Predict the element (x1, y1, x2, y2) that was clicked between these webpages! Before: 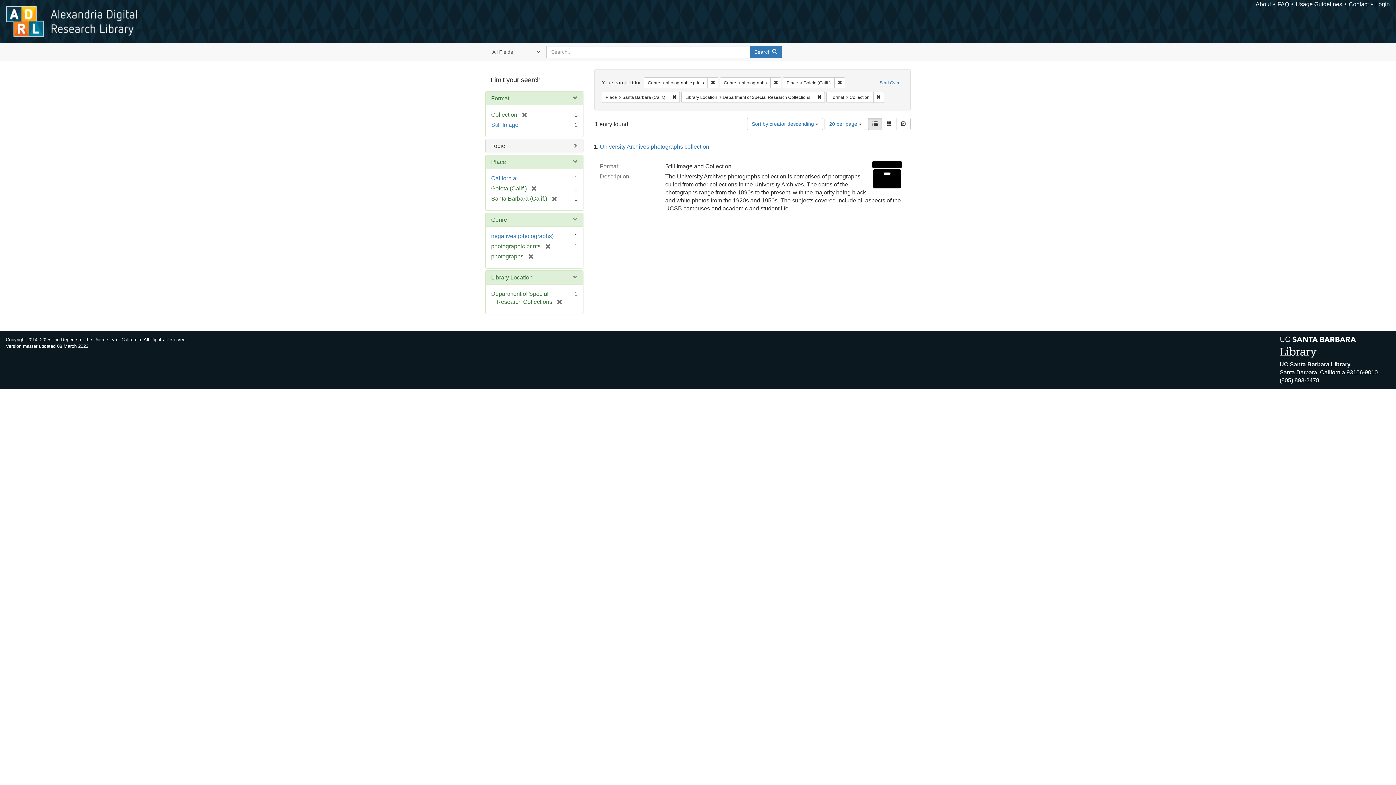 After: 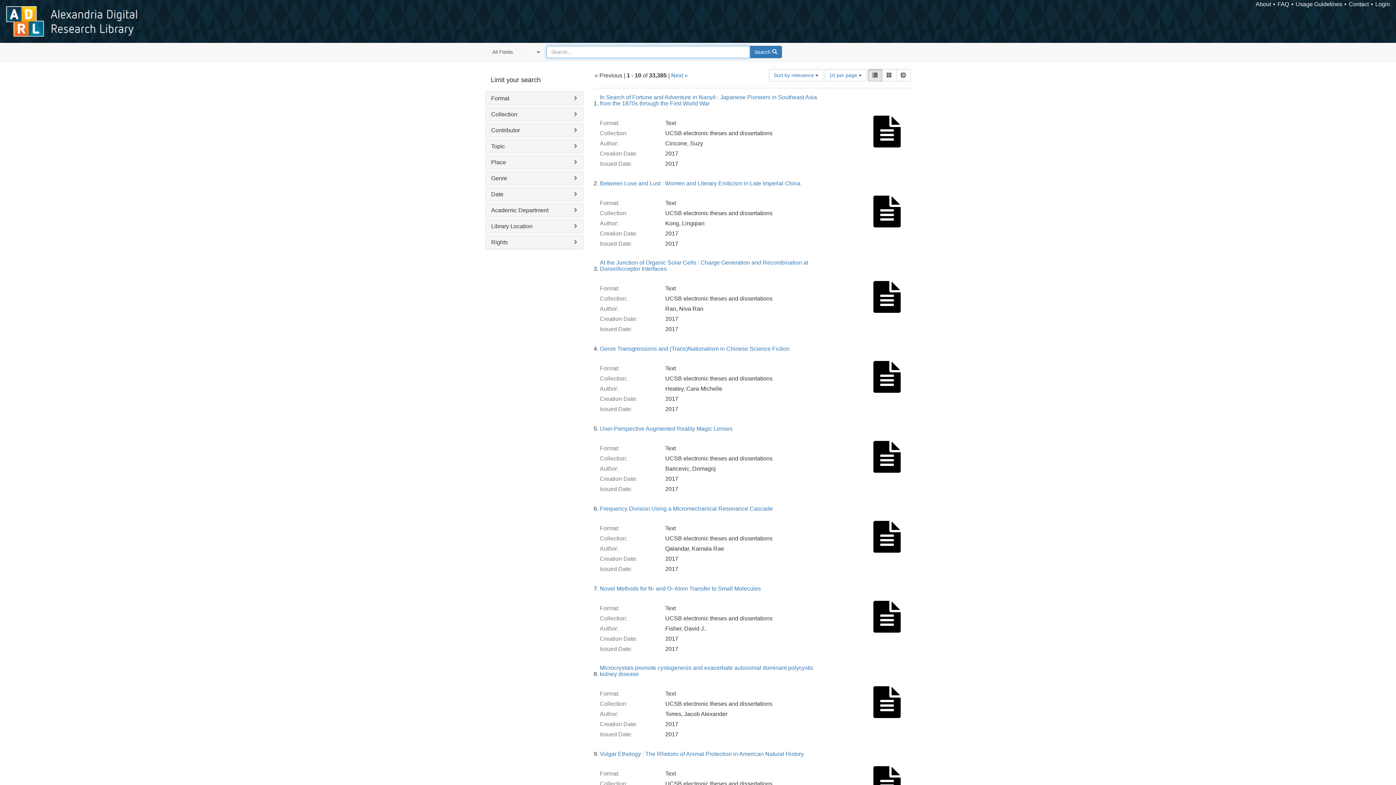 Action: bbox: (876, 77, 903, 88) label: Start Over